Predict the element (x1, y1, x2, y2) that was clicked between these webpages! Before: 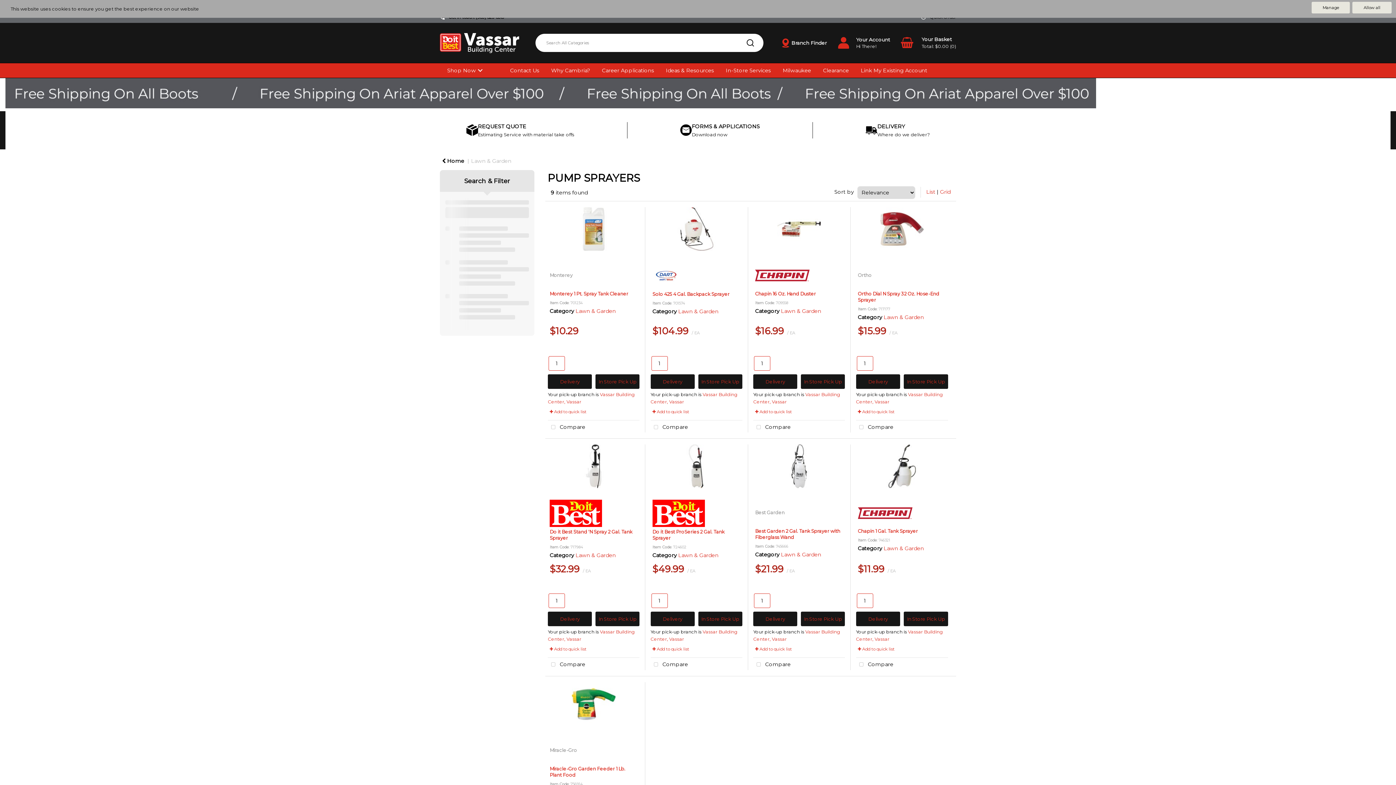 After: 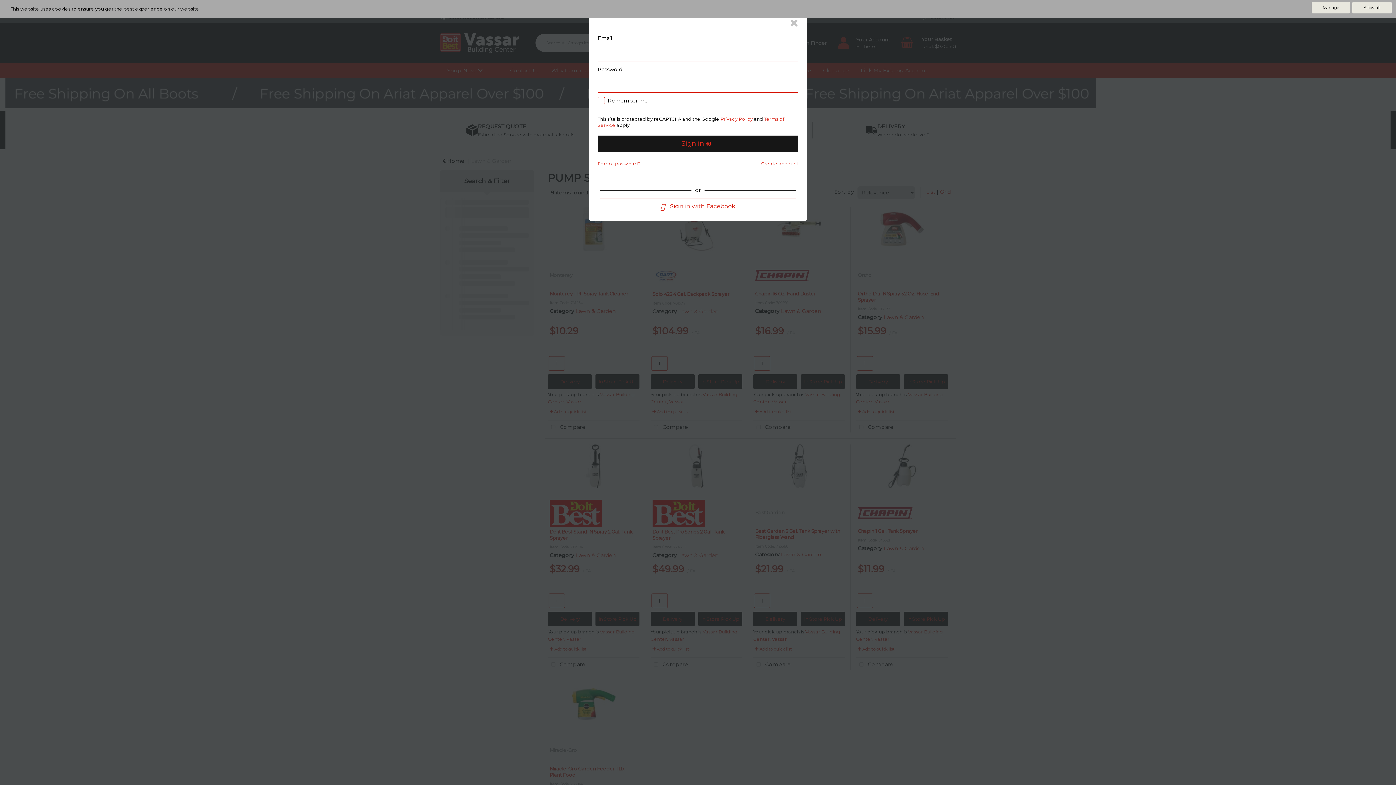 Action: label:  Add to quick list bbox: (755, 409, 792, 414)